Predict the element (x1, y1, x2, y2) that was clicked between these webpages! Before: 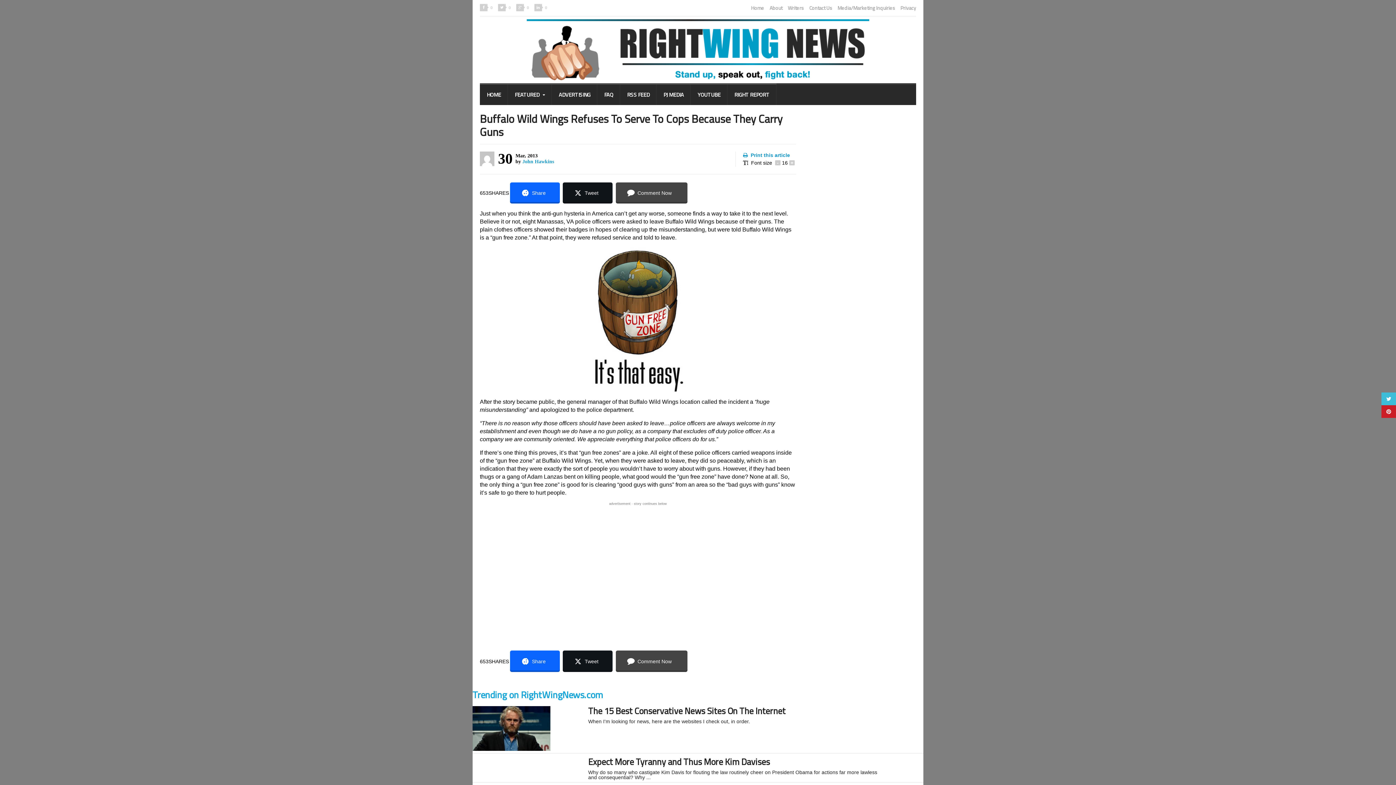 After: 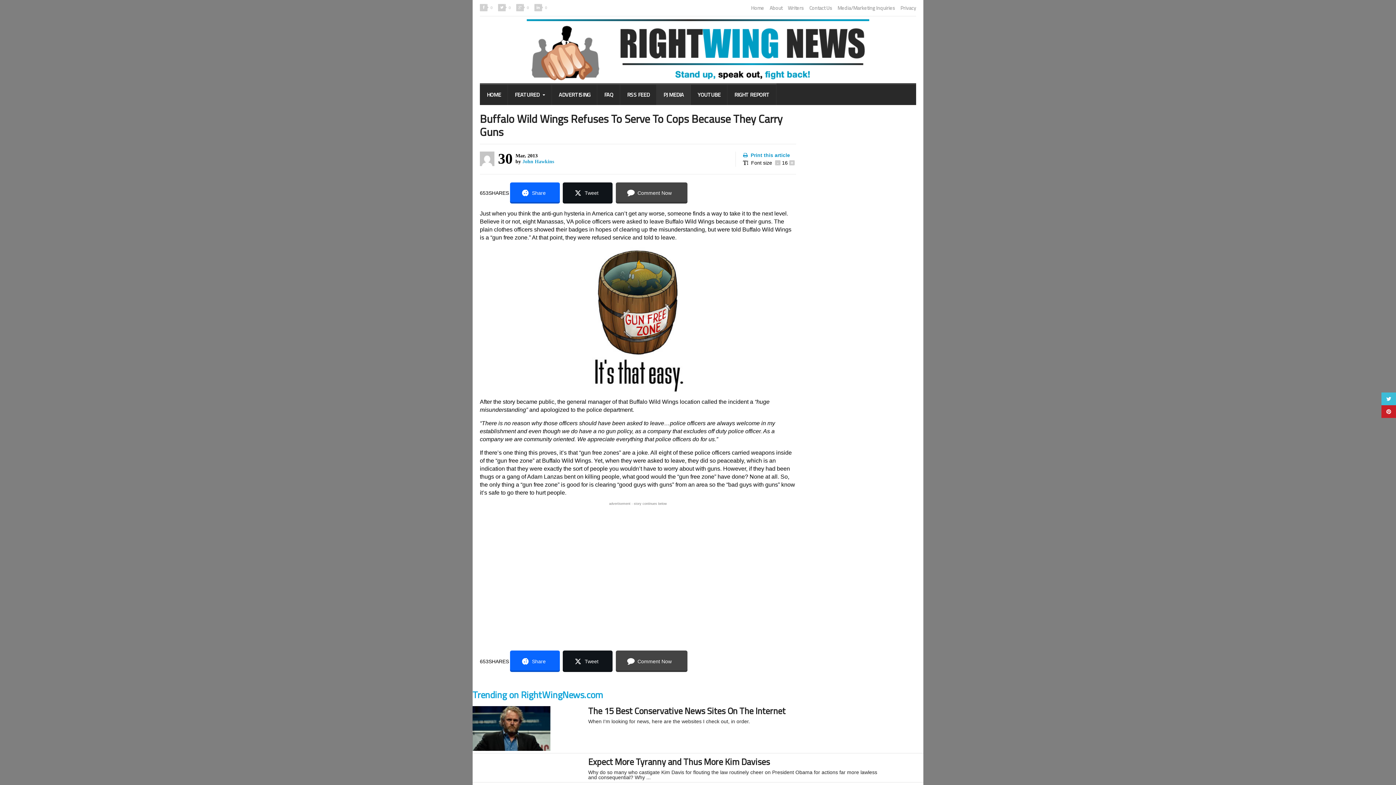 Action: bbox: (656, 84, 690, 105) label: PJ MEDIA